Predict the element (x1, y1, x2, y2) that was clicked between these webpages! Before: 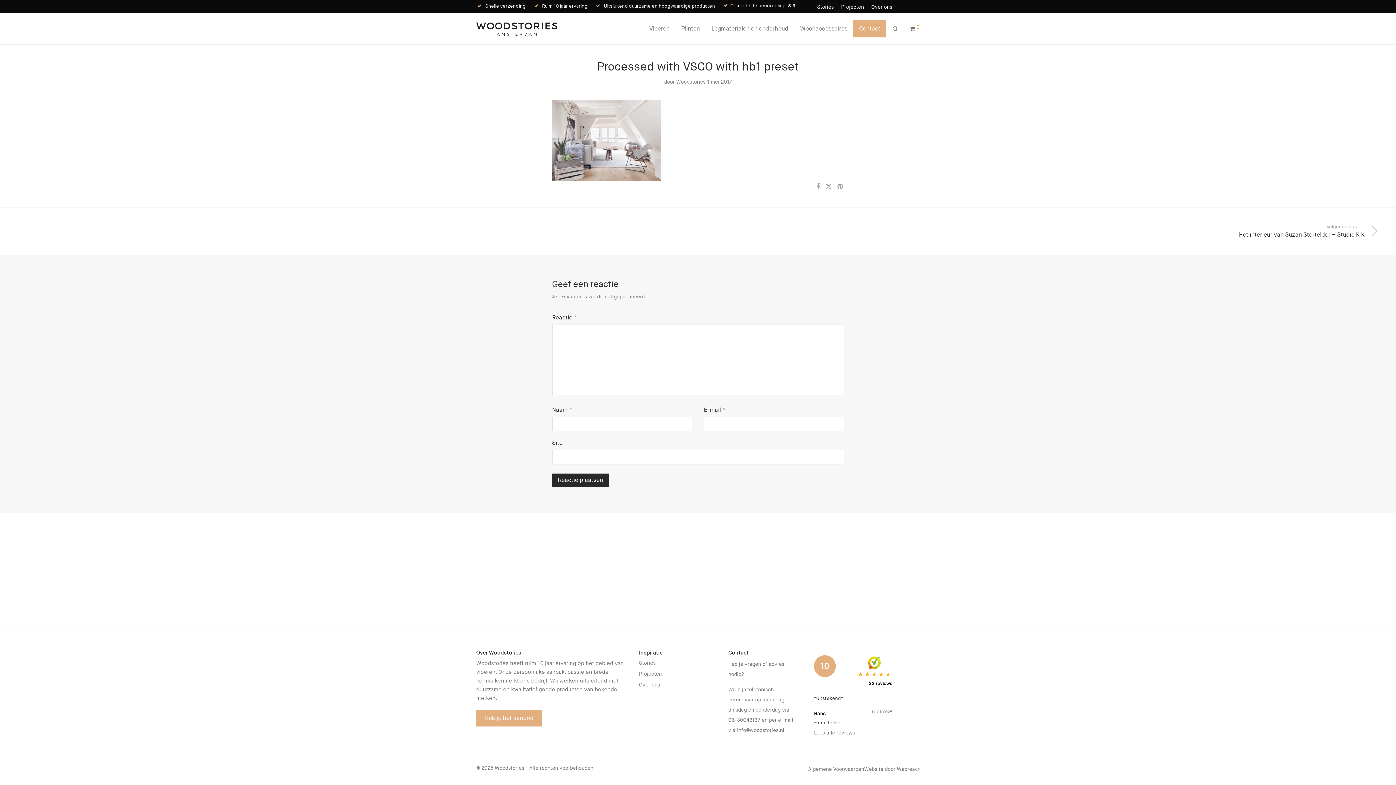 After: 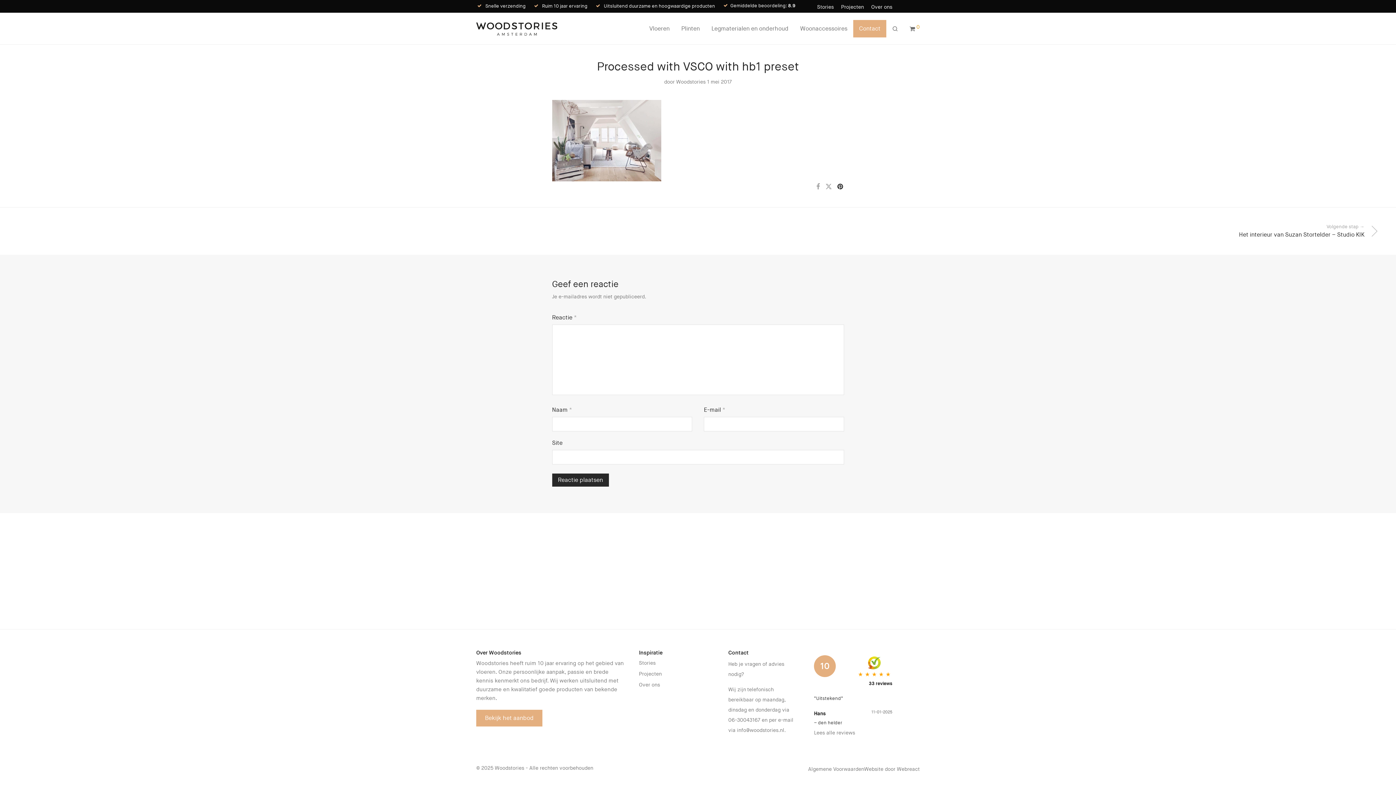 Action: bbox: (837, 183, 844, 190)